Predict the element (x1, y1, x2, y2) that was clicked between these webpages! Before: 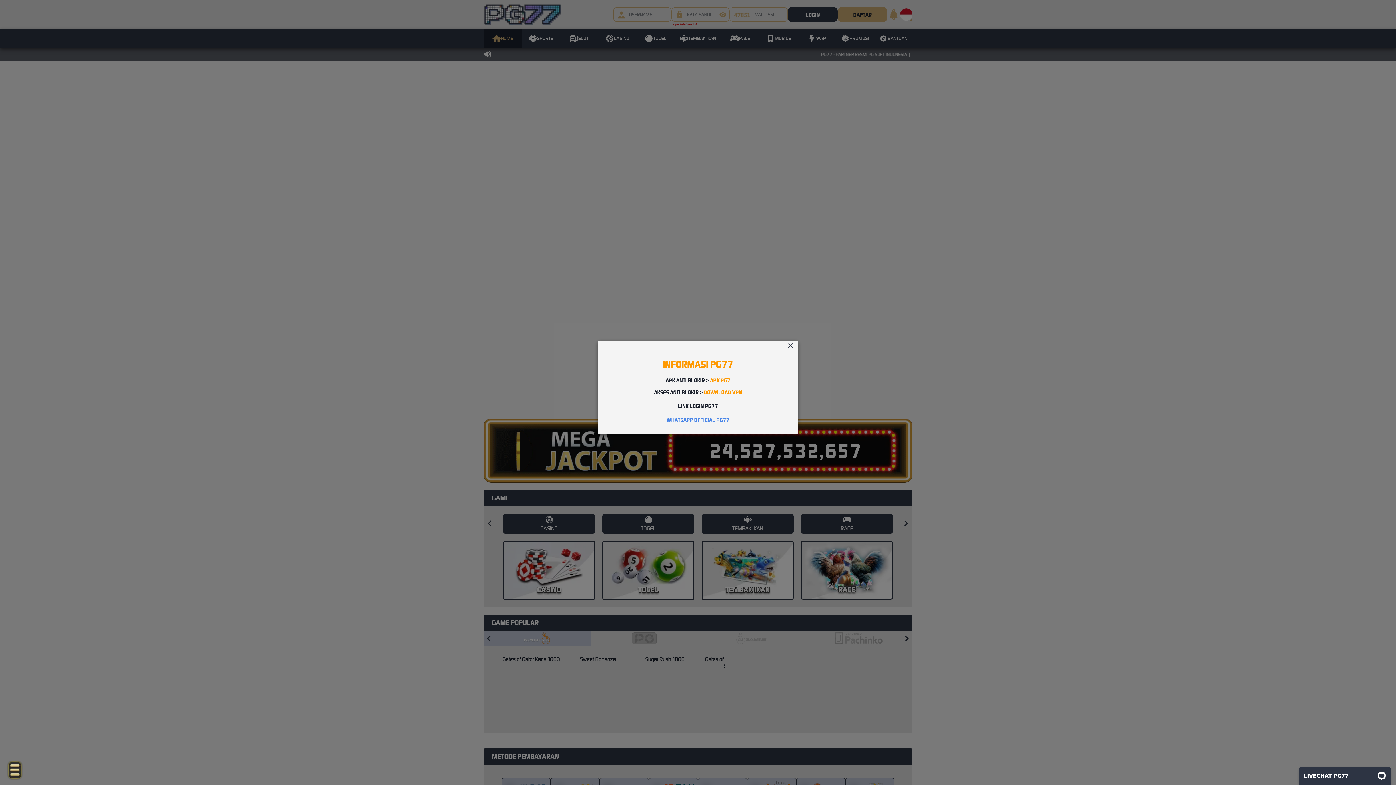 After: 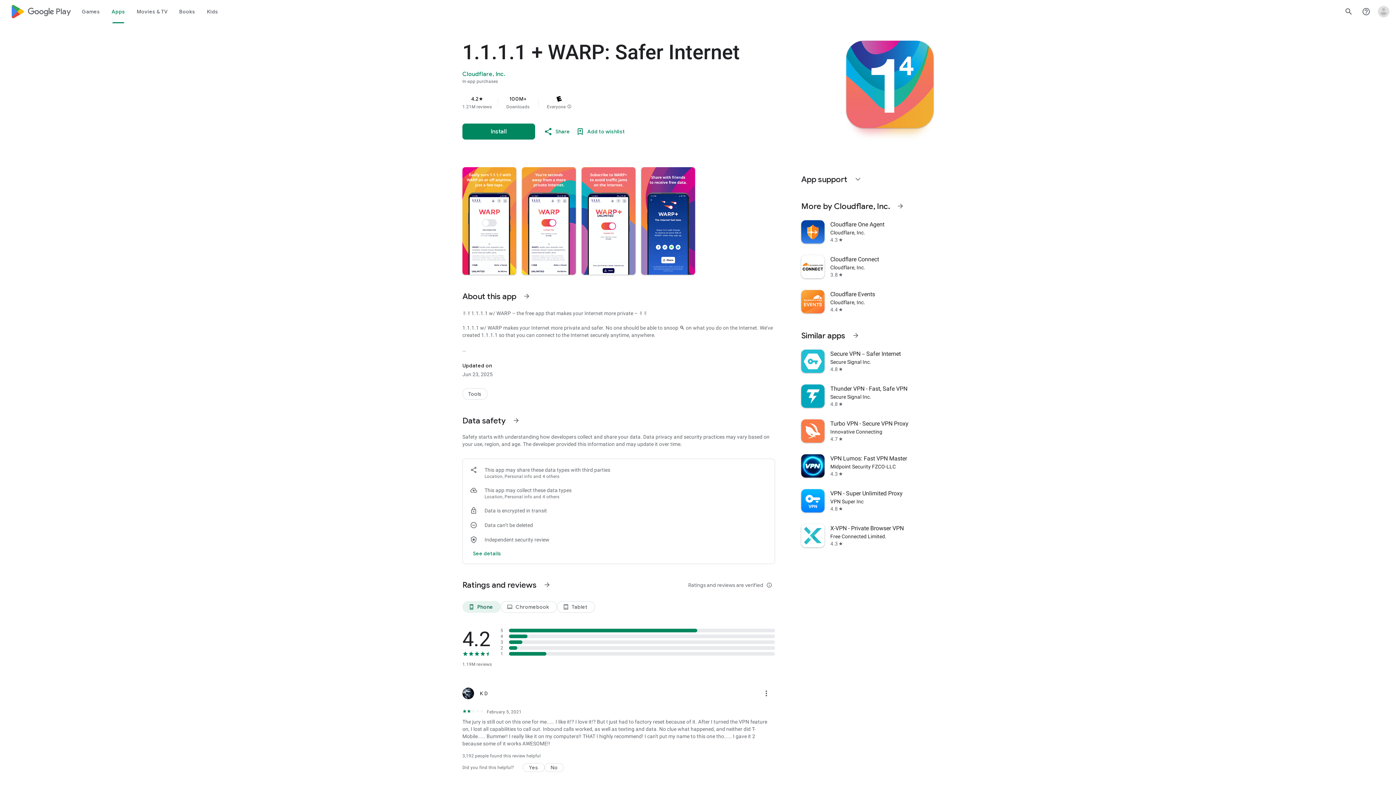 Action: label: DOWNLOAD VPN bbox: (704, 389, 742, 396)